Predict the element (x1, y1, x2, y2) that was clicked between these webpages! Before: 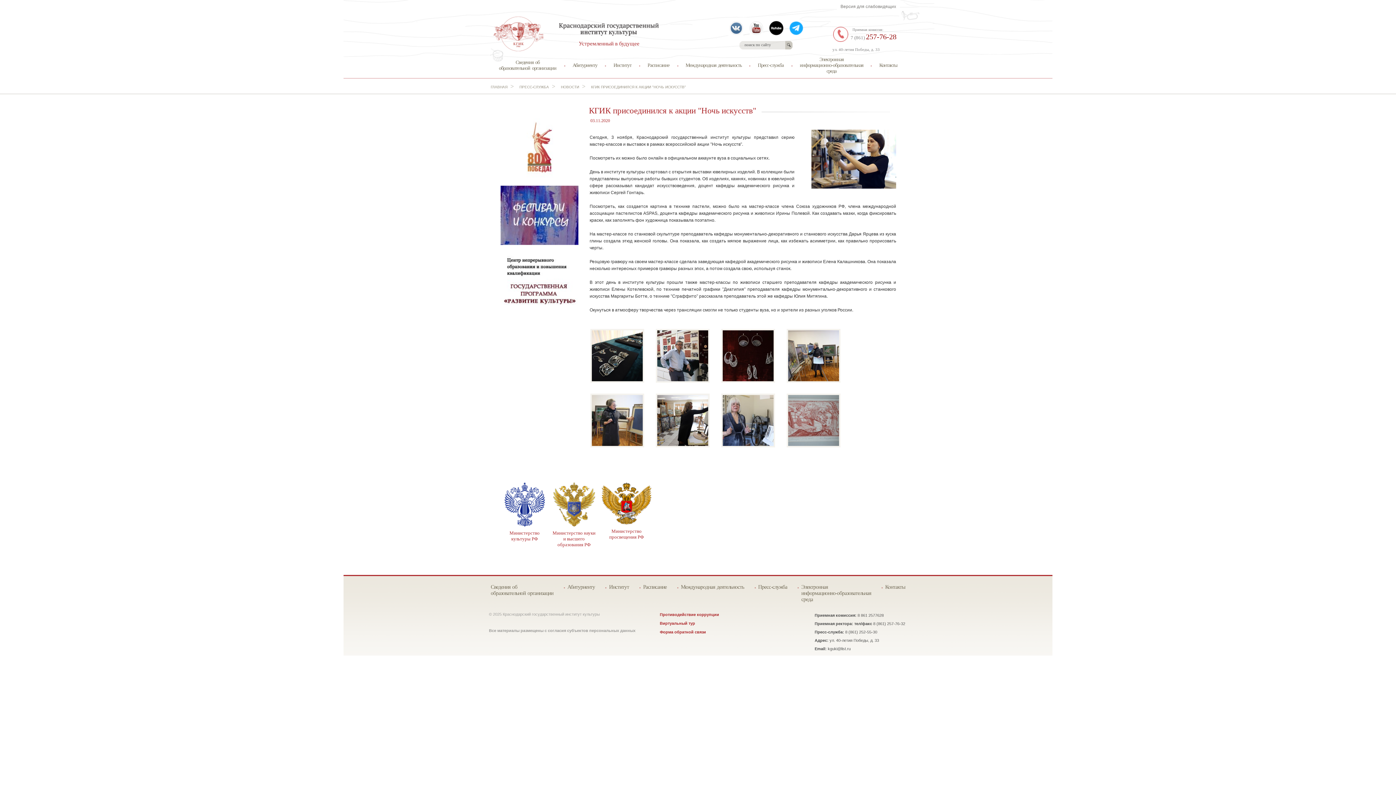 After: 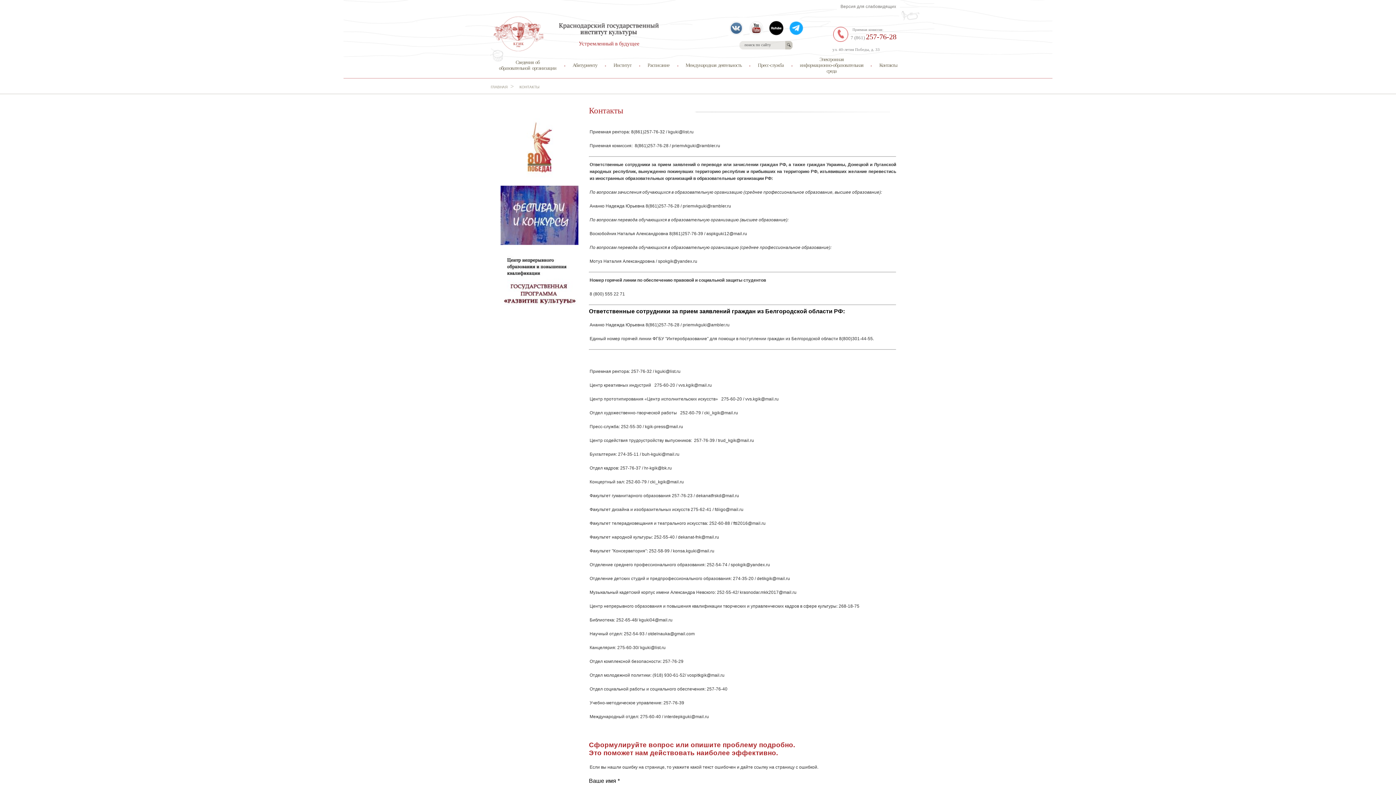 Action: bbox: (885, 584, 905, 590) label: Контакты